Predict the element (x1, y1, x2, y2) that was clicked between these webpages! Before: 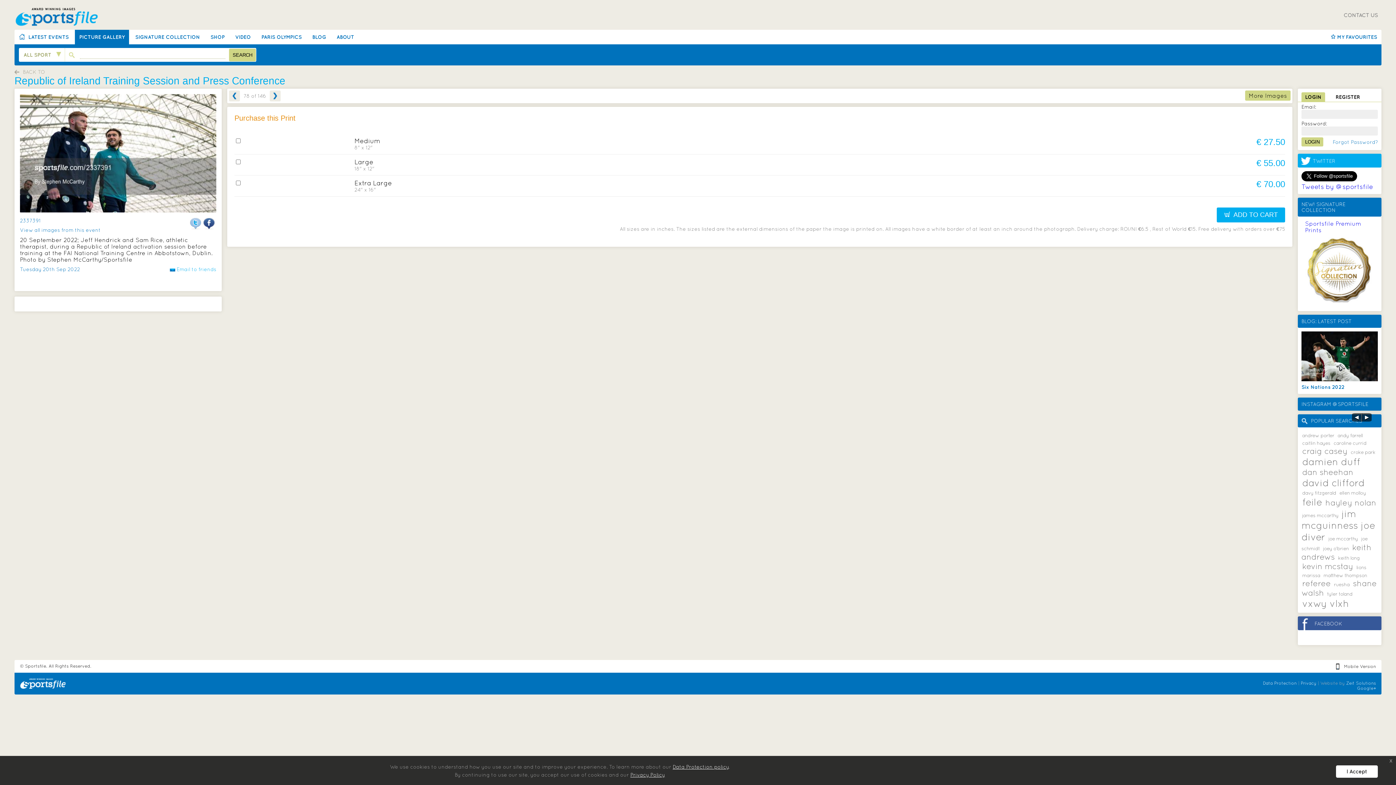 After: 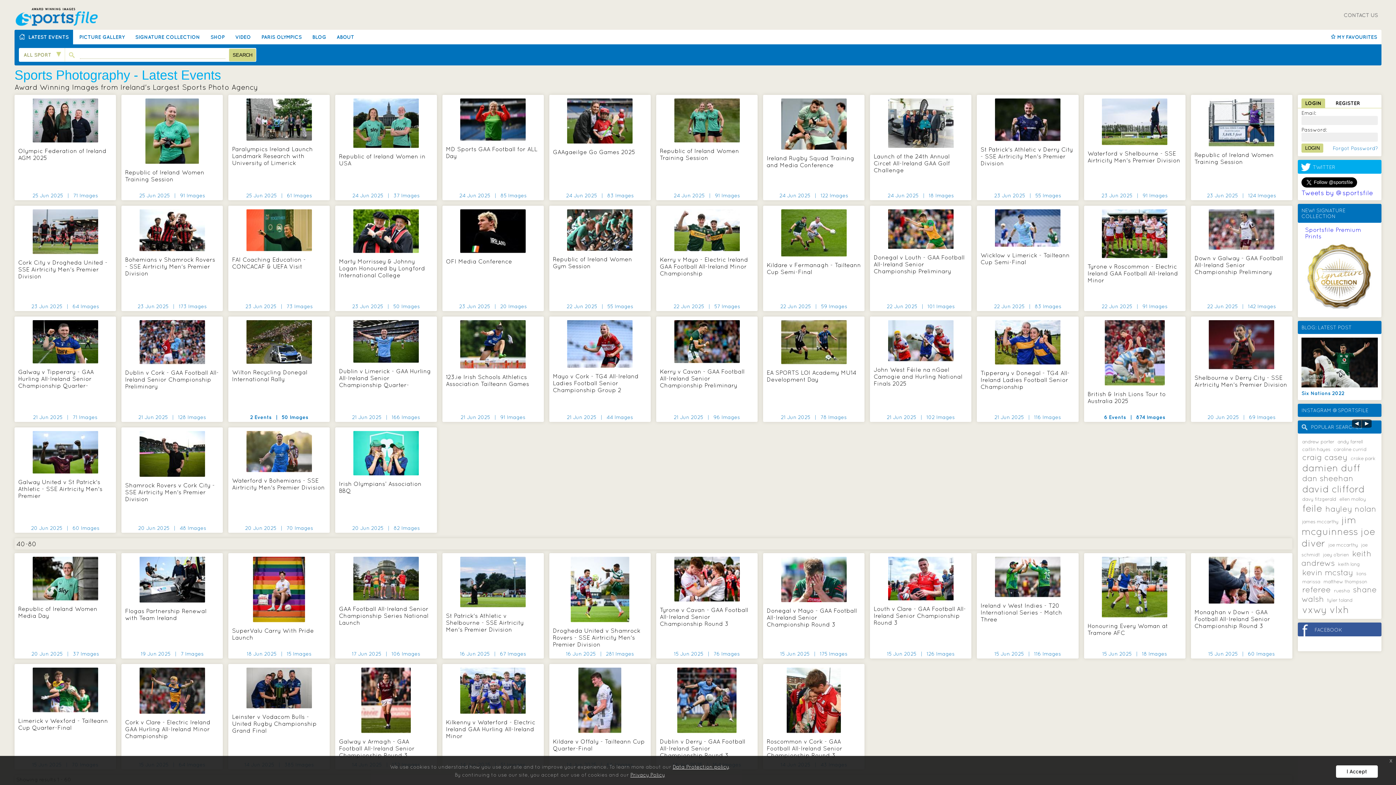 Action: bbox: (14, 7, 98, 26)